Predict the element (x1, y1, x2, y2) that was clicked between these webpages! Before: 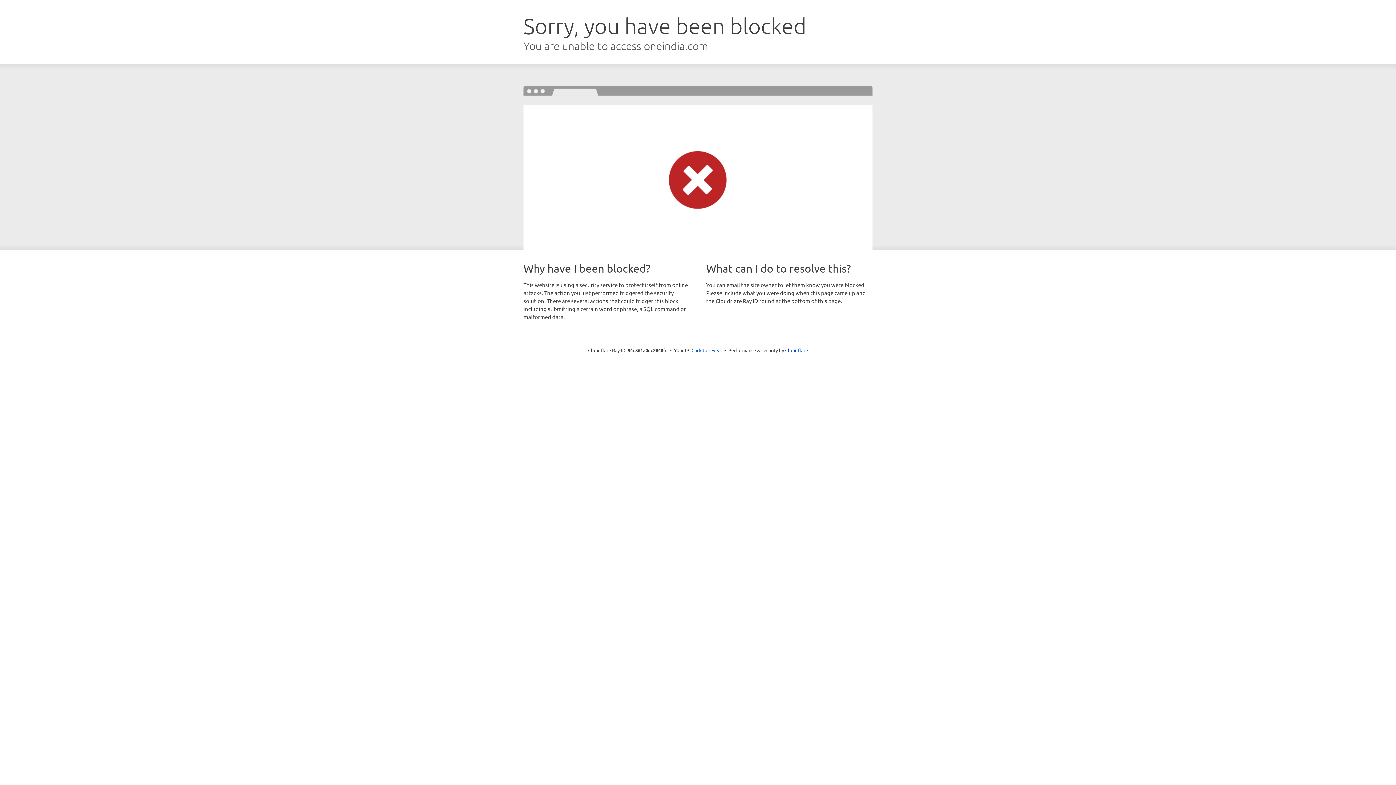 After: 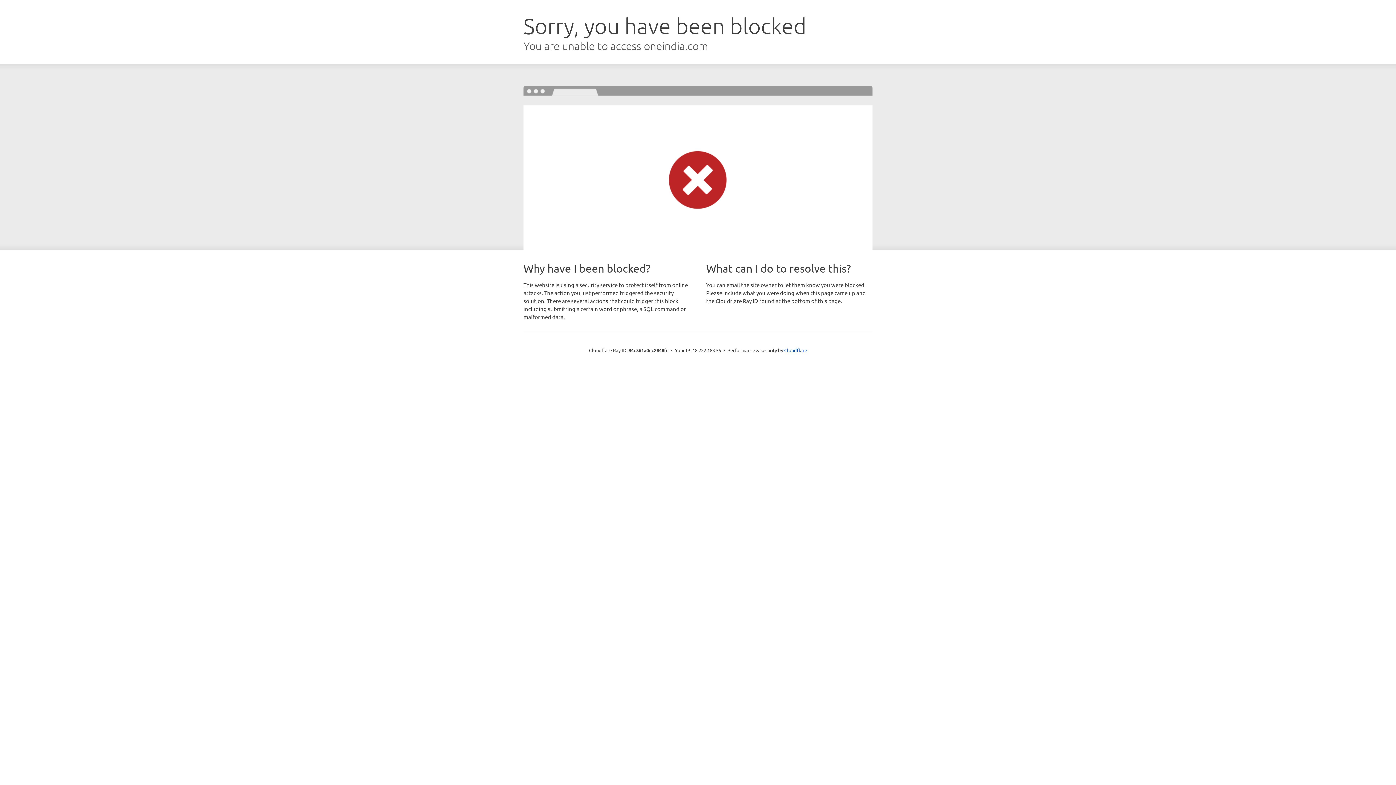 Action: bbox: (691, 346, 722, 353) label: Click to reveal